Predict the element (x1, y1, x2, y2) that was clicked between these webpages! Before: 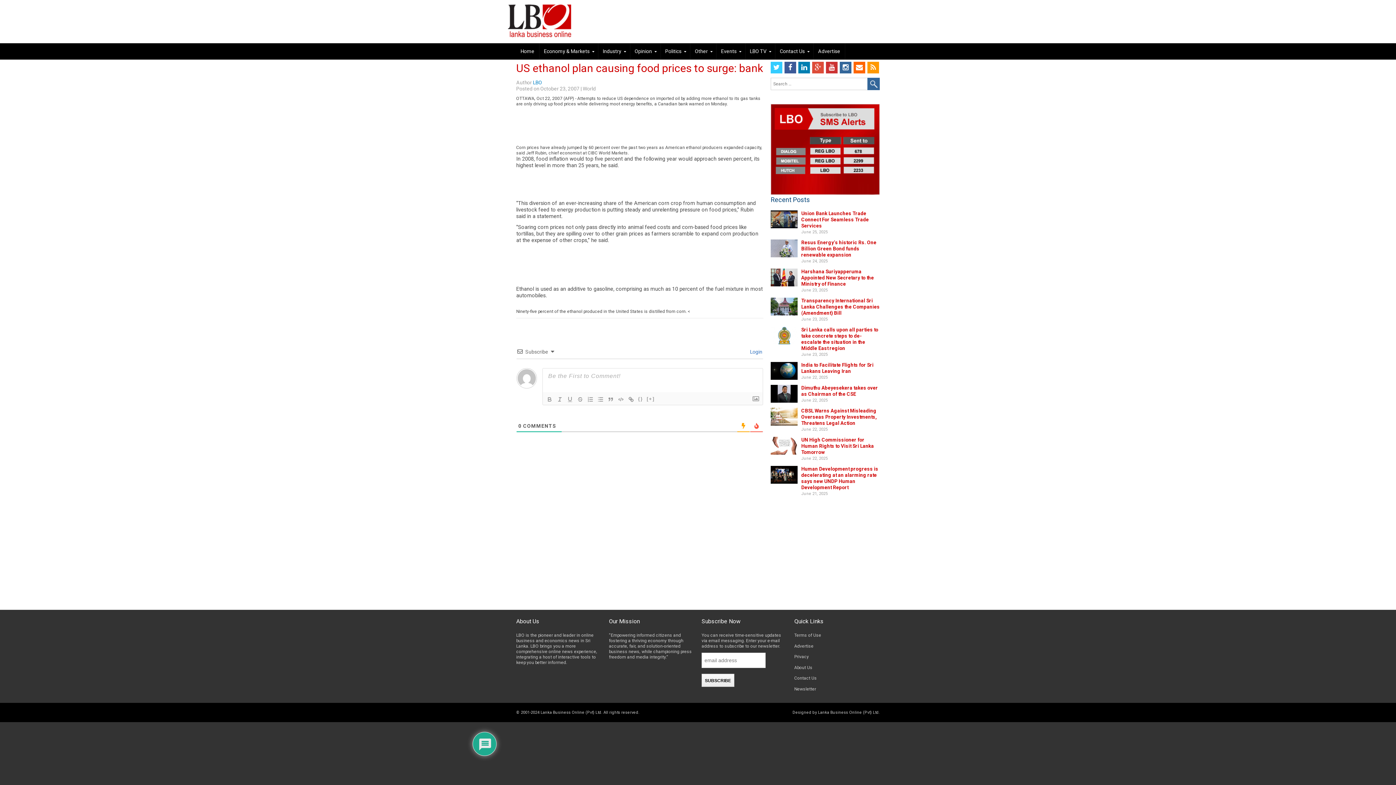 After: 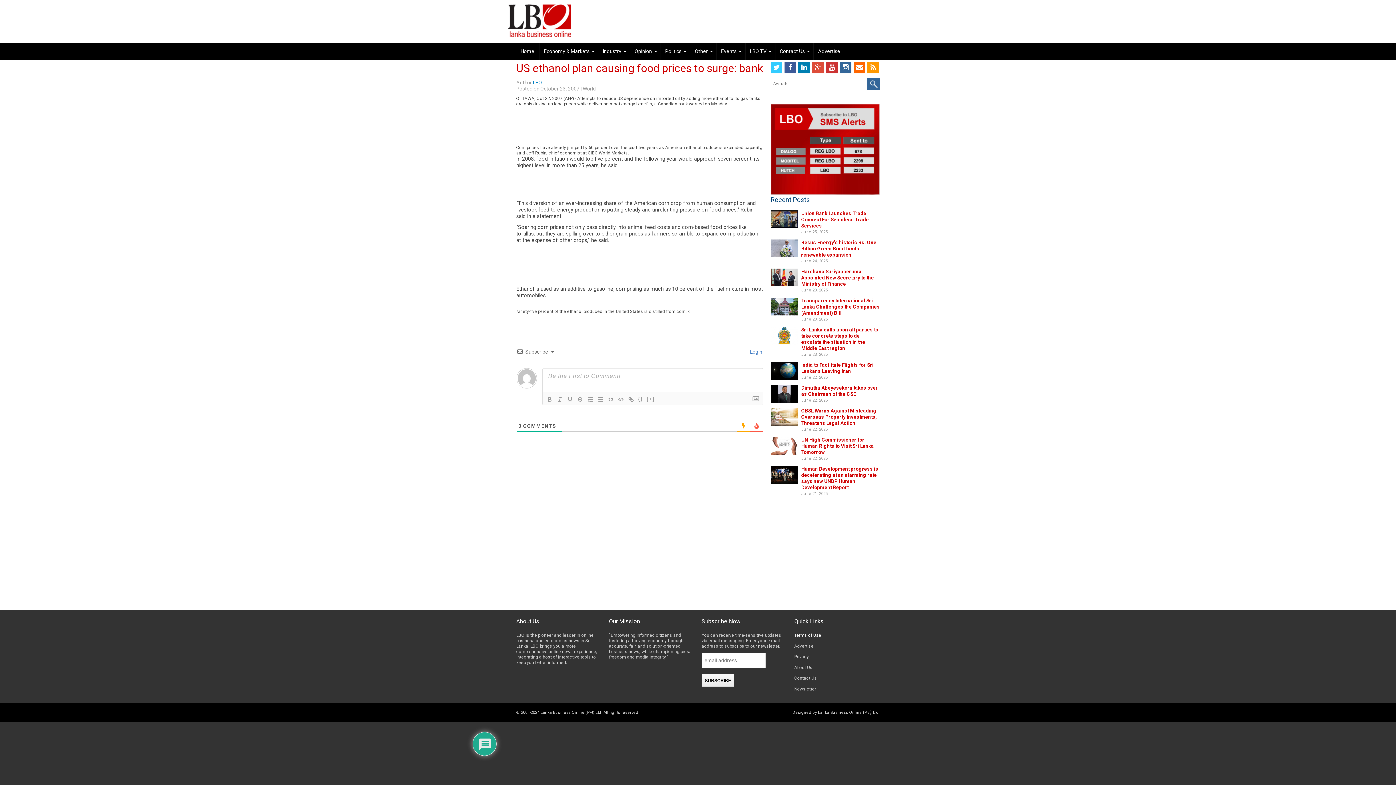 Action: bbox: (794, 633, 821, 638) label: Terms of Use